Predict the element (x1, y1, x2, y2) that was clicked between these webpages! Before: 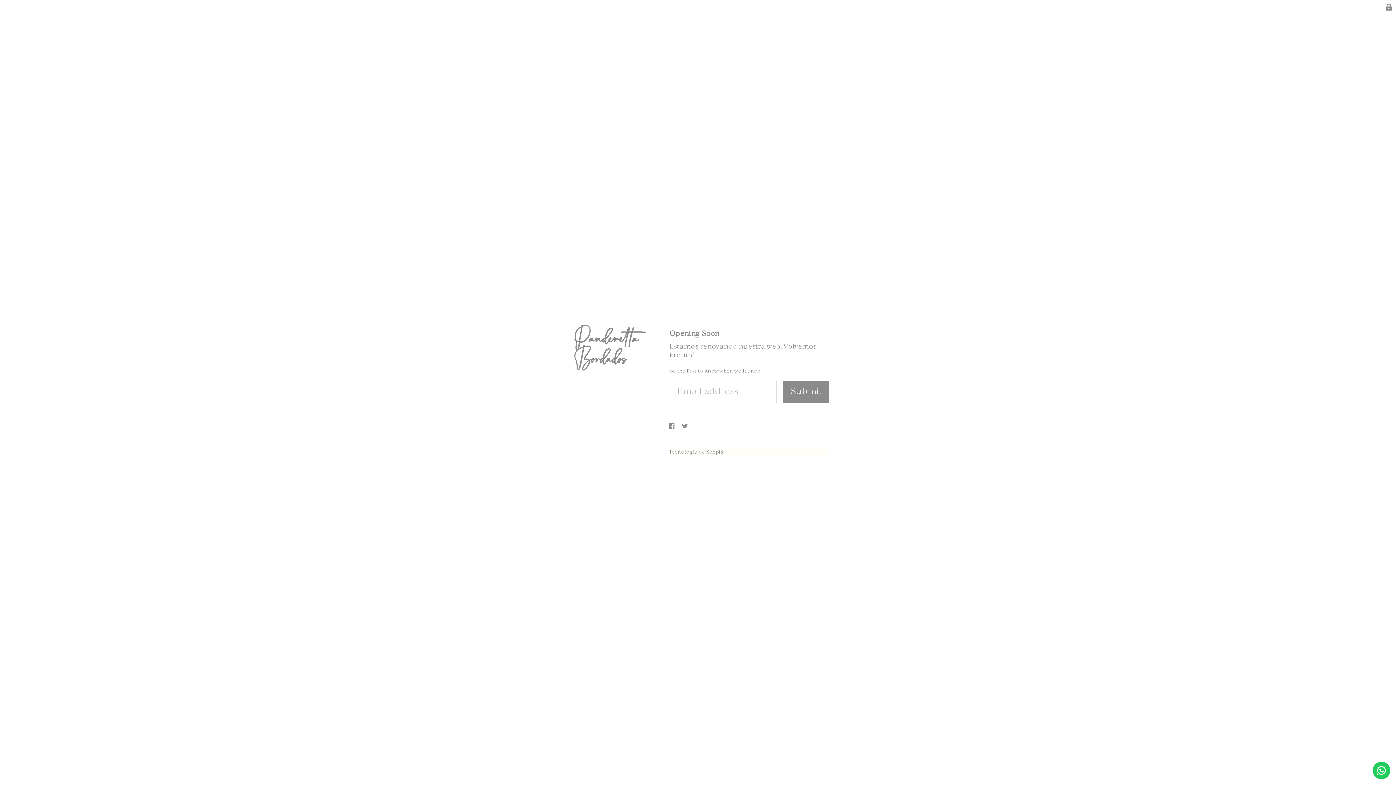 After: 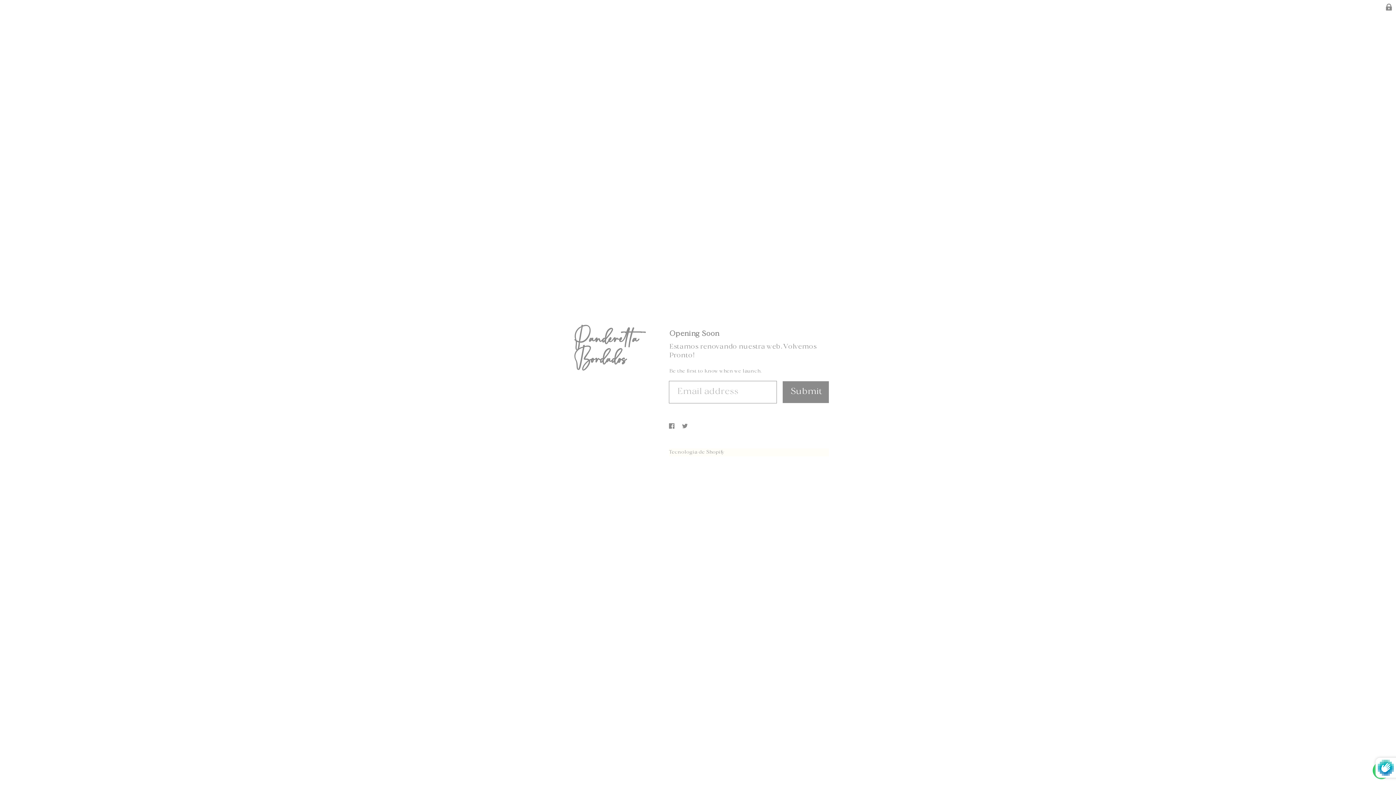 Action: label: Submit bbox: (782, 381, 829, 403)